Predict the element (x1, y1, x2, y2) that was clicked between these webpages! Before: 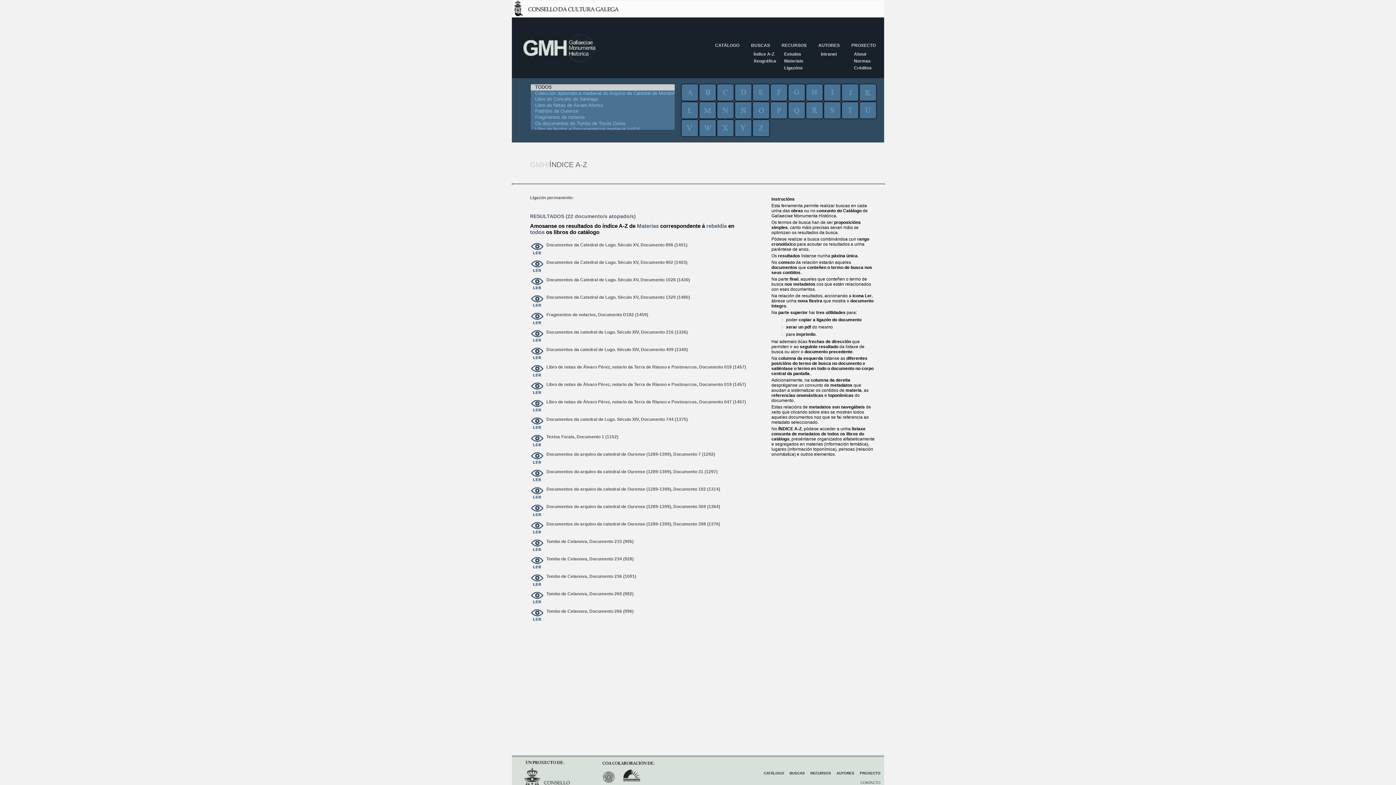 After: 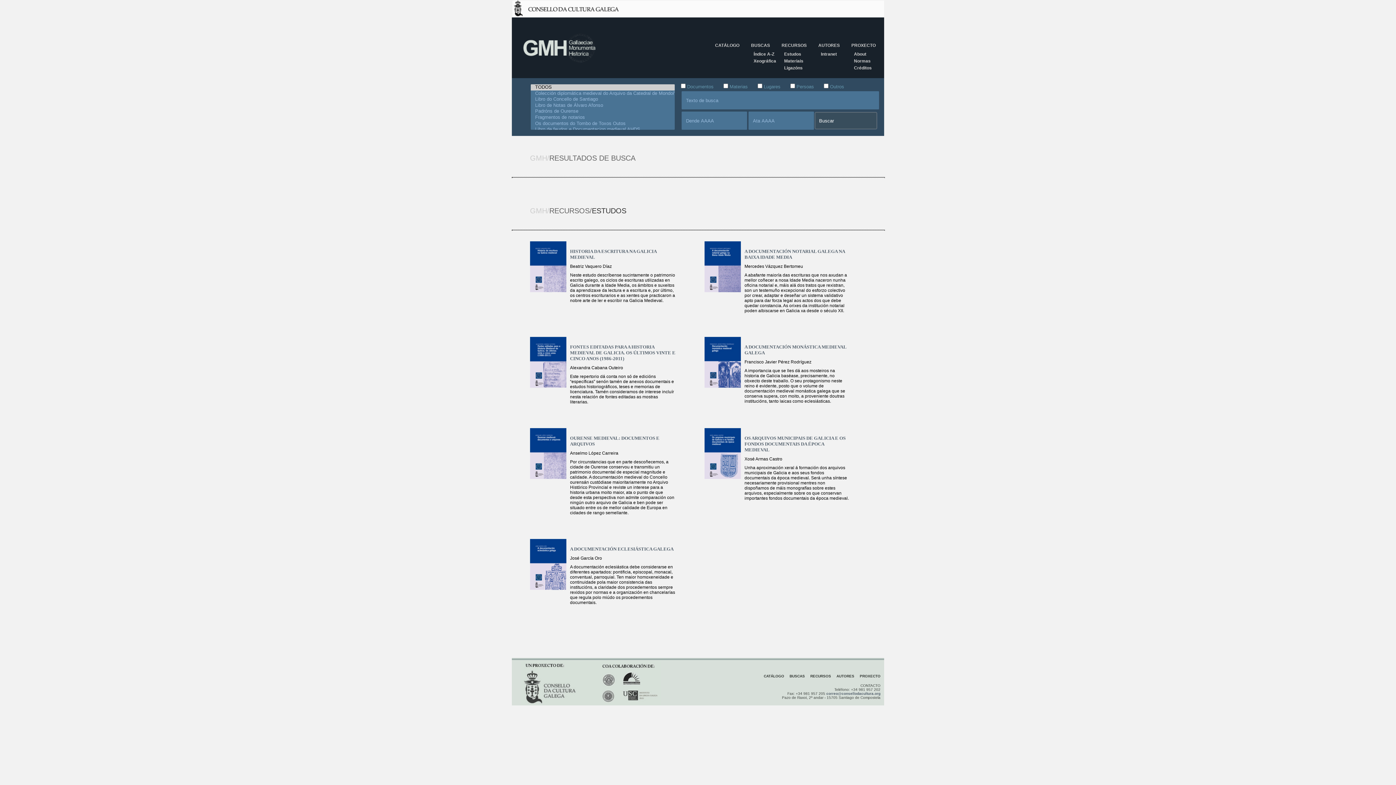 Action: label: RECURSOS bbox: (781, 42, 806, 48)